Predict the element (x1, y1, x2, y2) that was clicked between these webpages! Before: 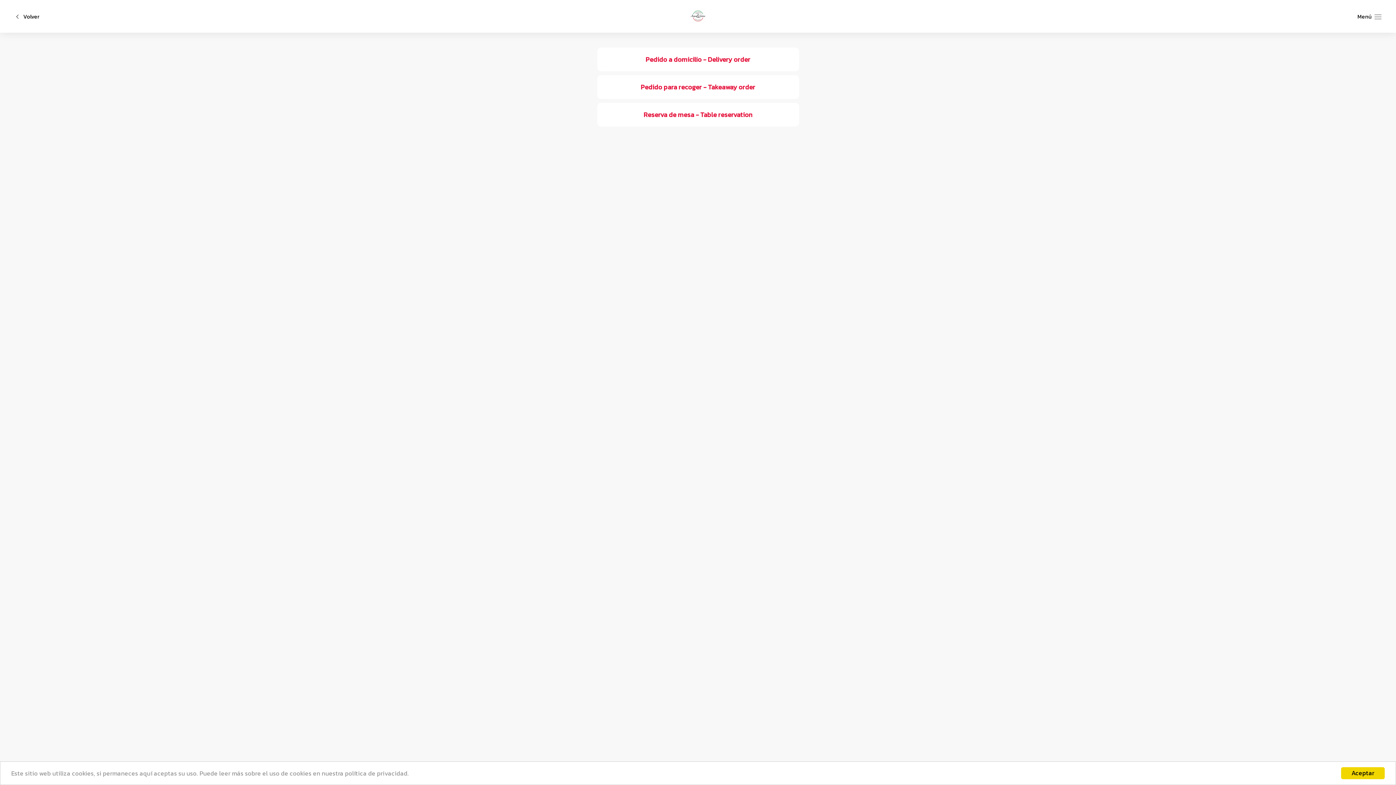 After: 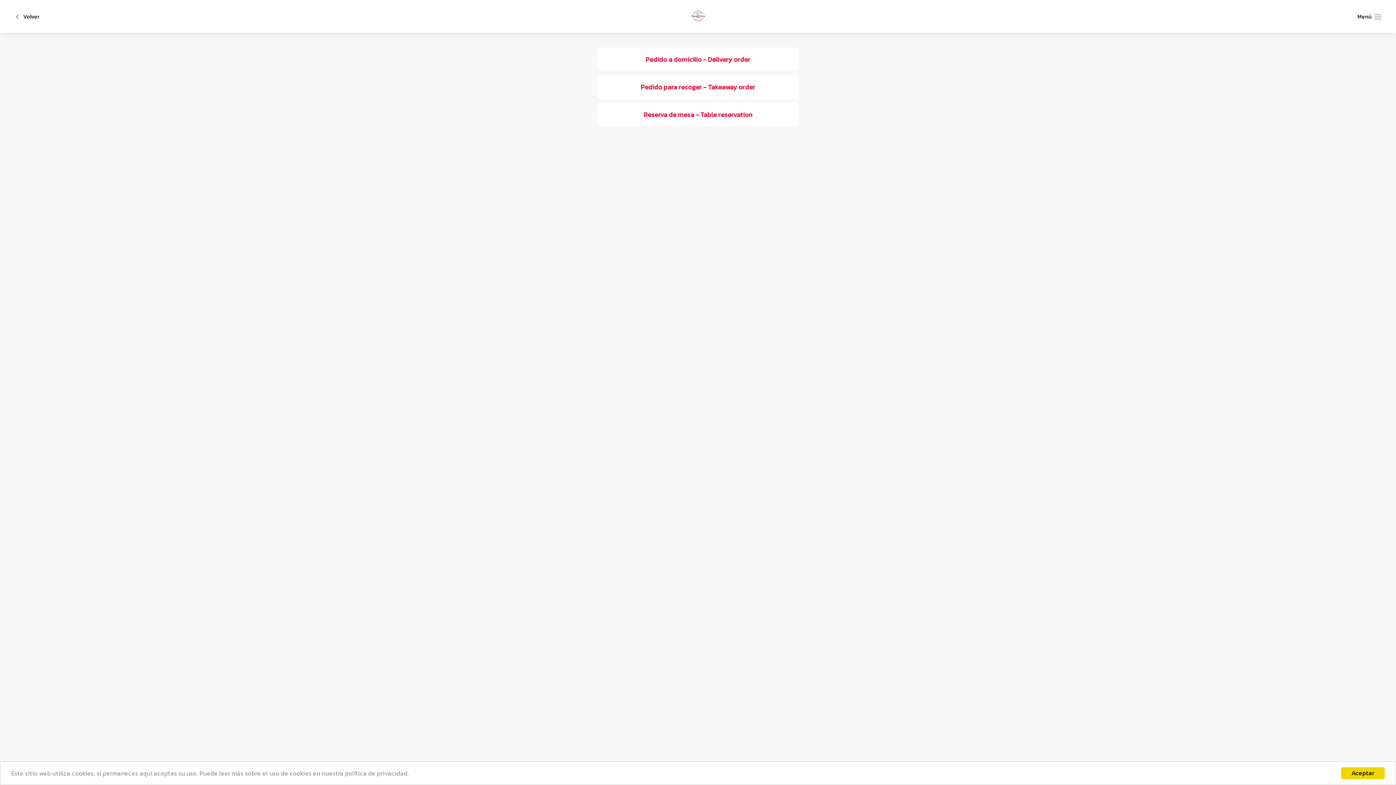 Action: bbox: (690, 10, 706, 19)